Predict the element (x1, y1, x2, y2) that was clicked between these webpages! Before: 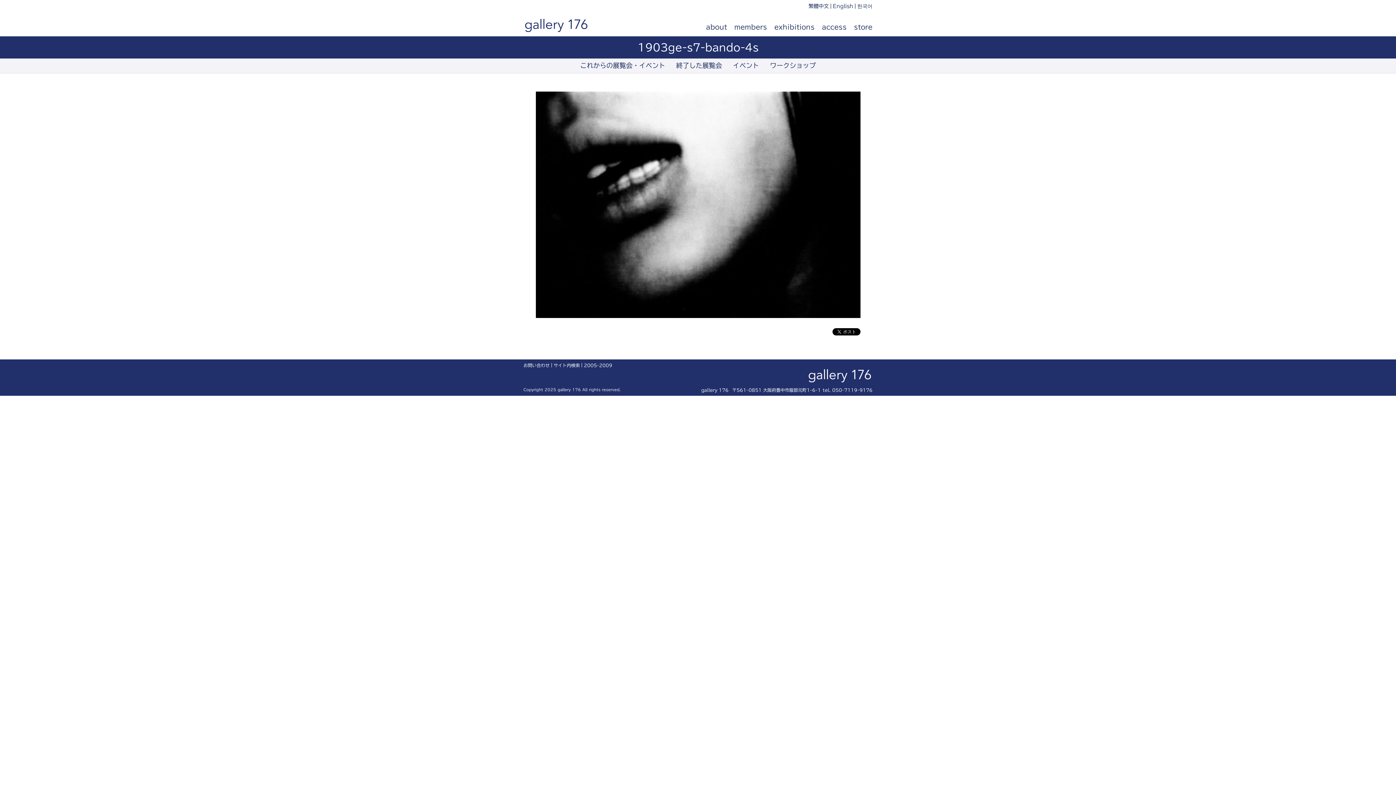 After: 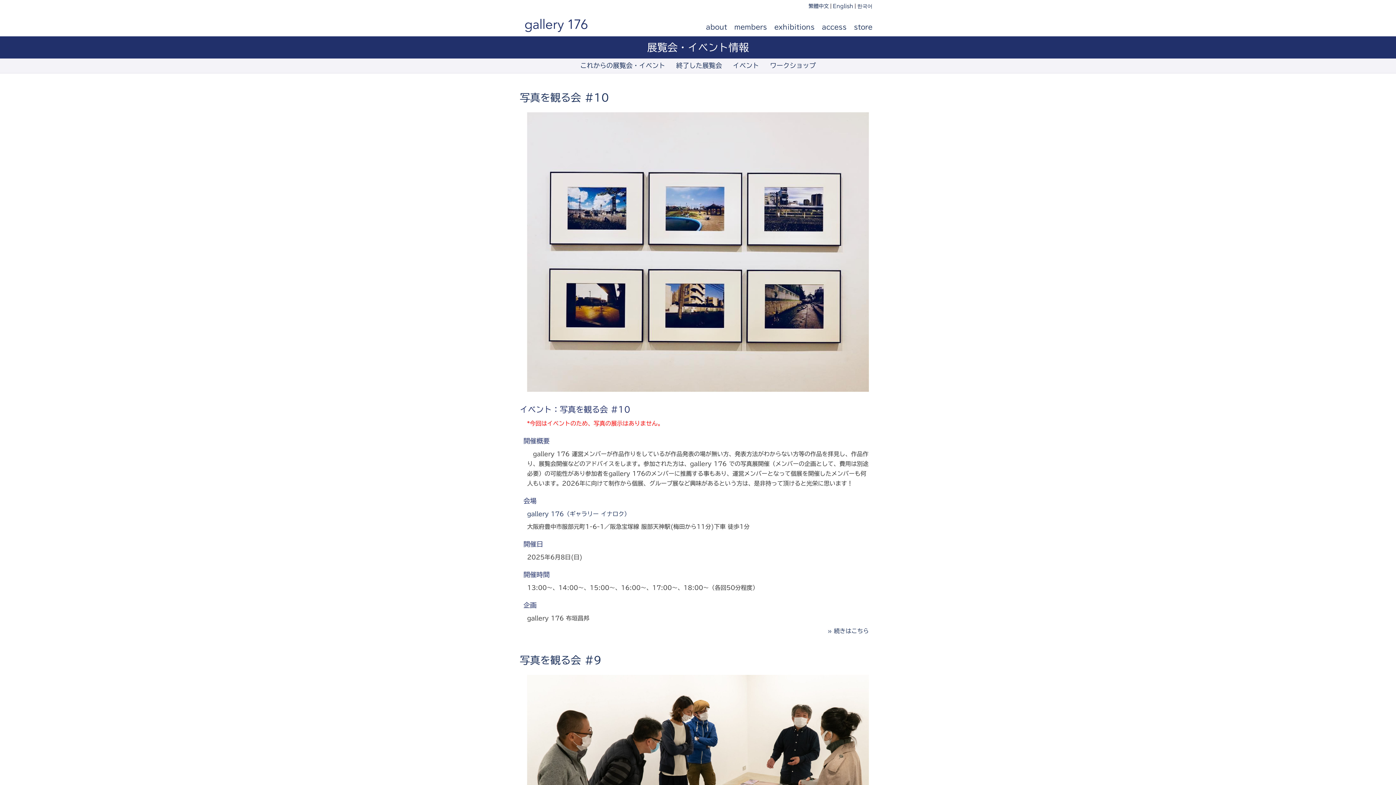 Action: bbox: (727, 62, 764, 68) label: イベント